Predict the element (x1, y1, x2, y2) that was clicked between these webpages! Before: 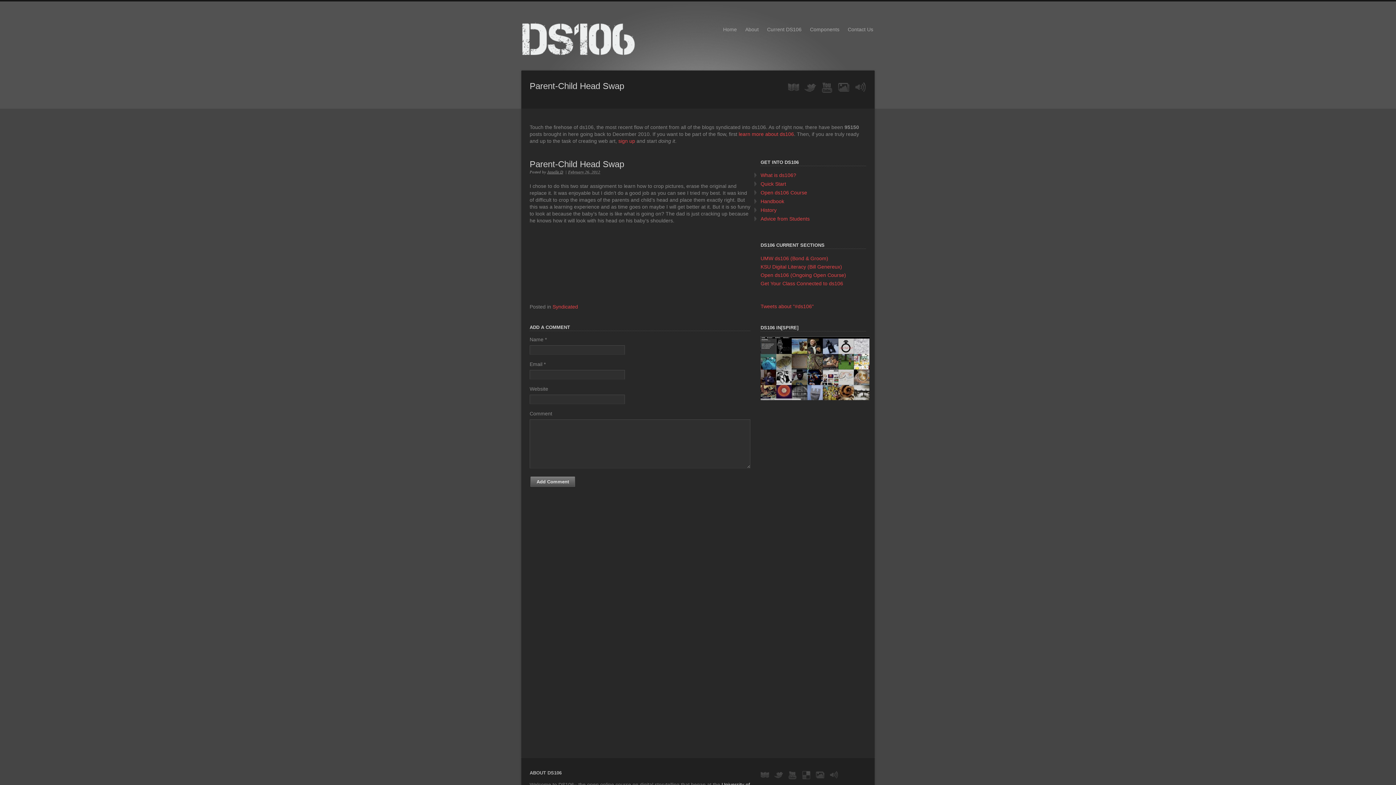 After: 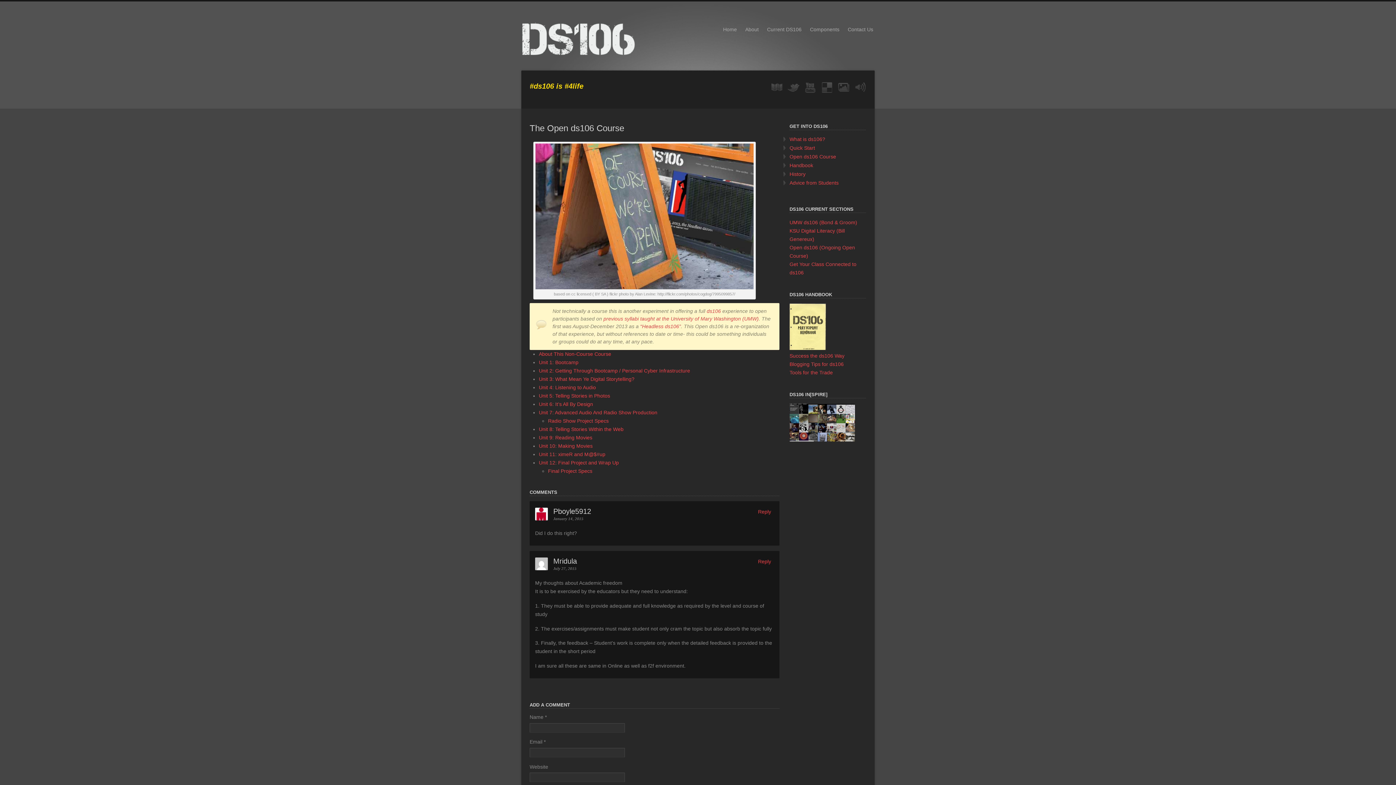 Action: bbox: (760, 189, 807, 195) label: Open ds106 Course